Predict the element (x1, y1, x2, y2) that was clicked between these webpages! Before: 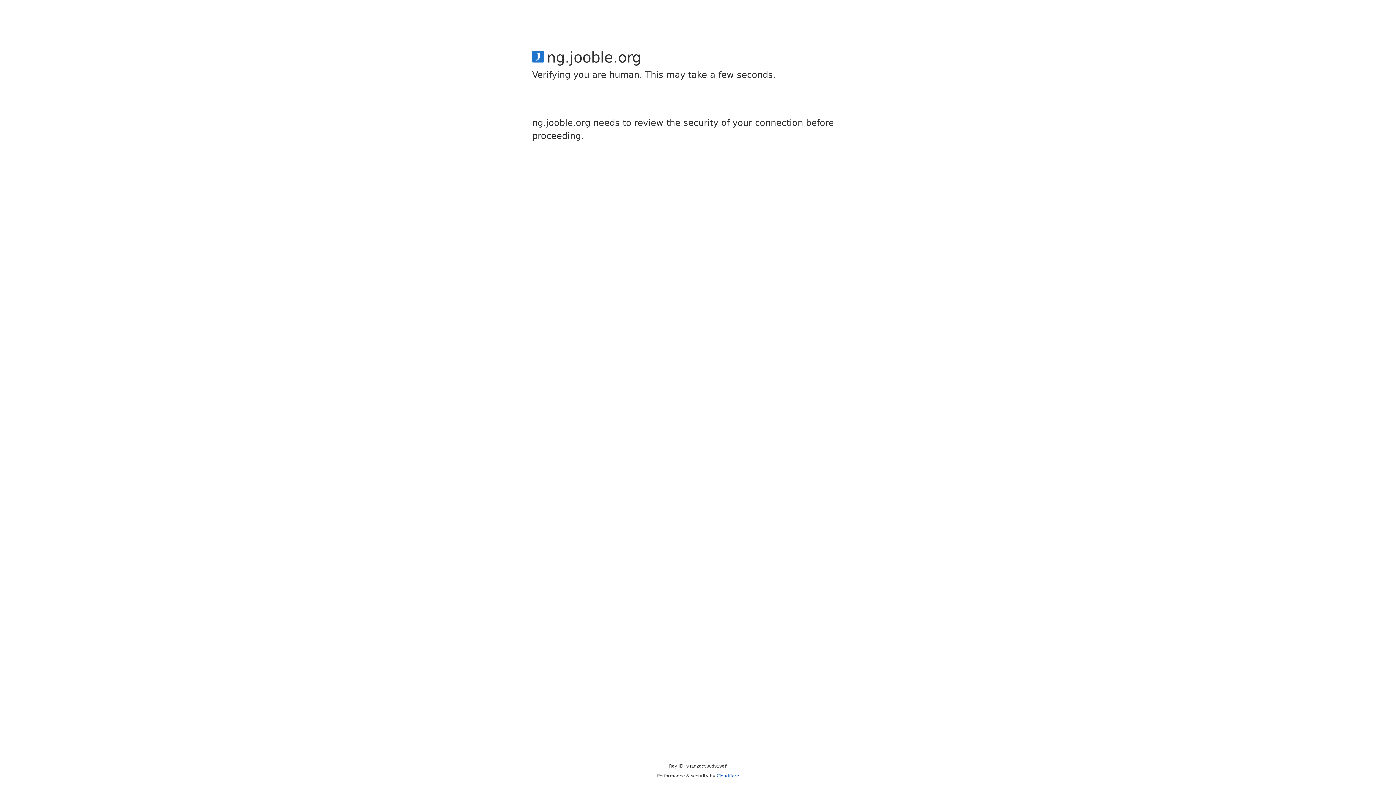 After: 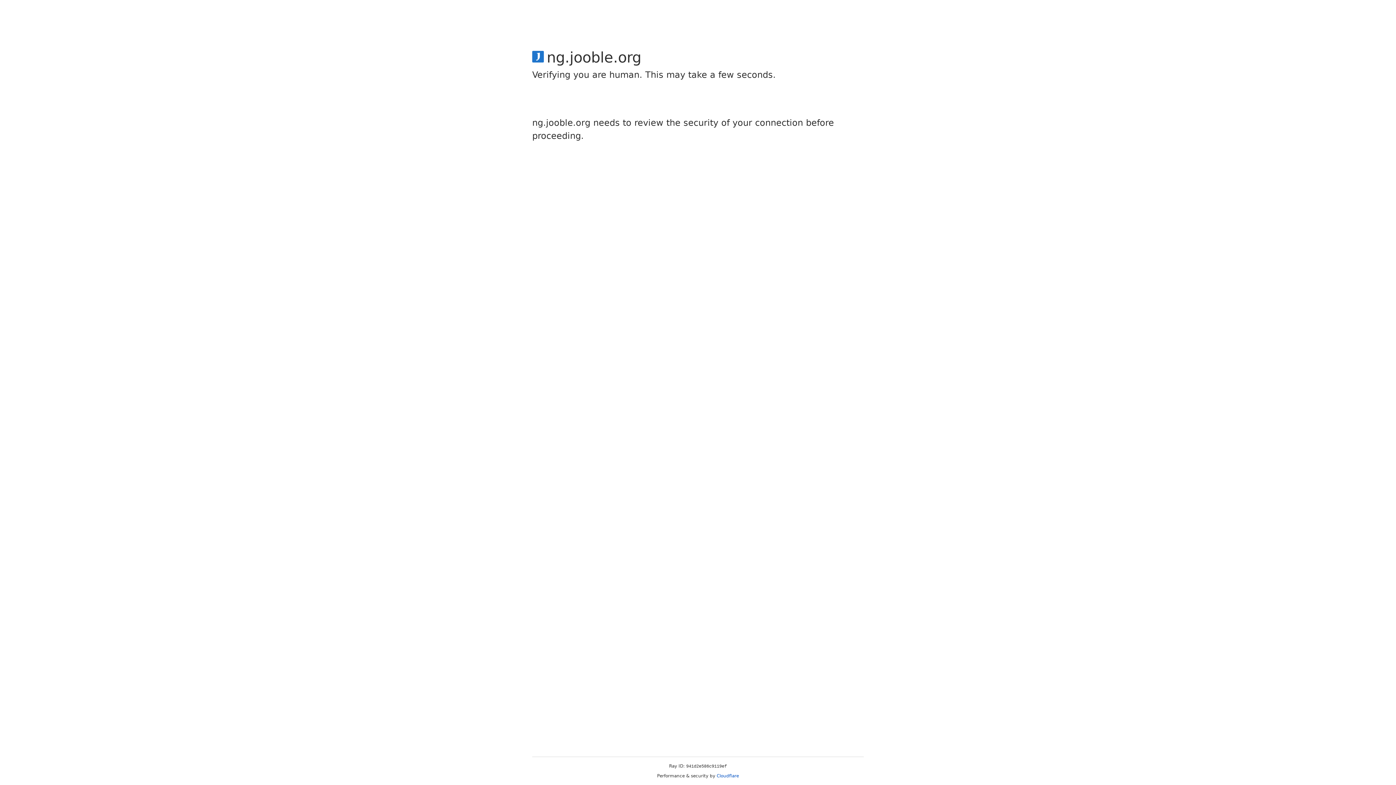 Action: label: Cloudflare bbox: (716, 773, 739, 778)